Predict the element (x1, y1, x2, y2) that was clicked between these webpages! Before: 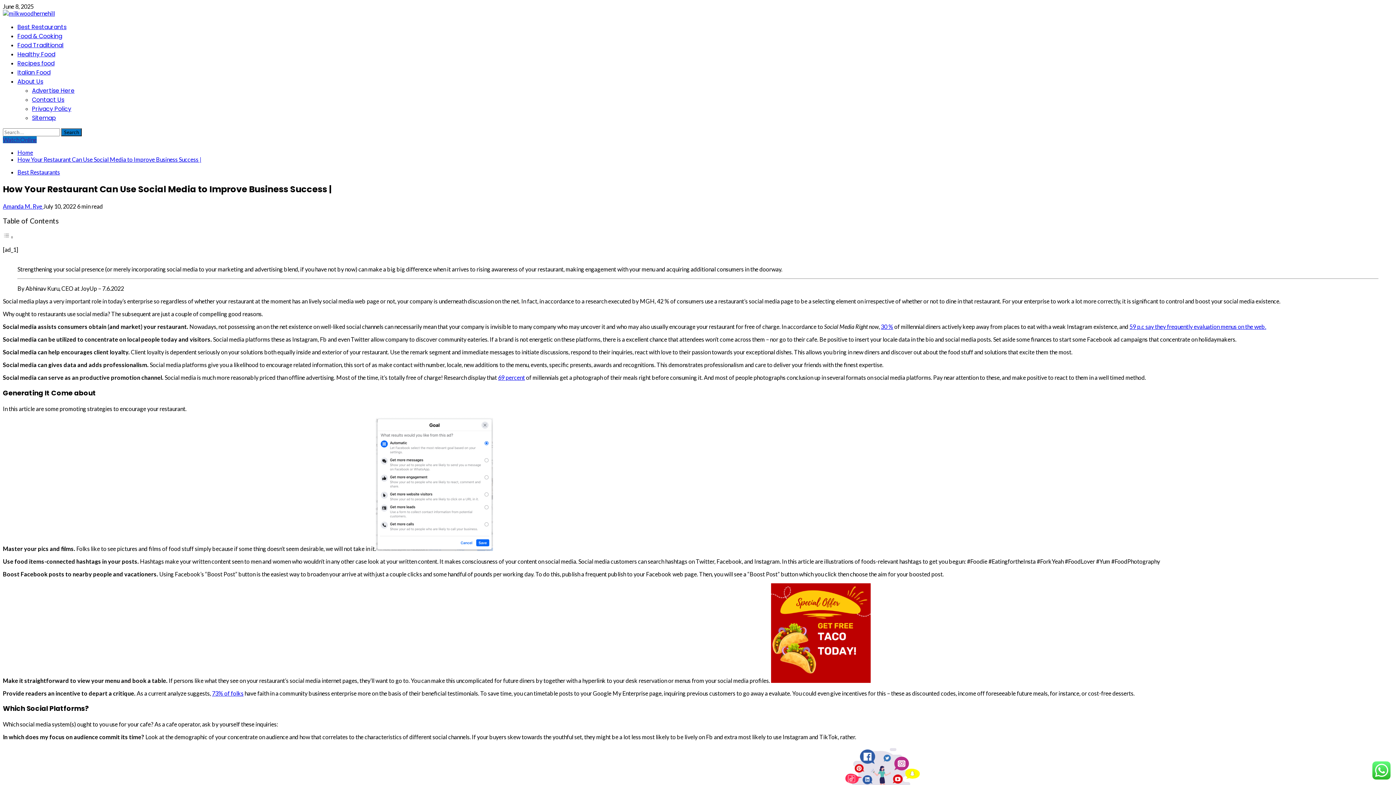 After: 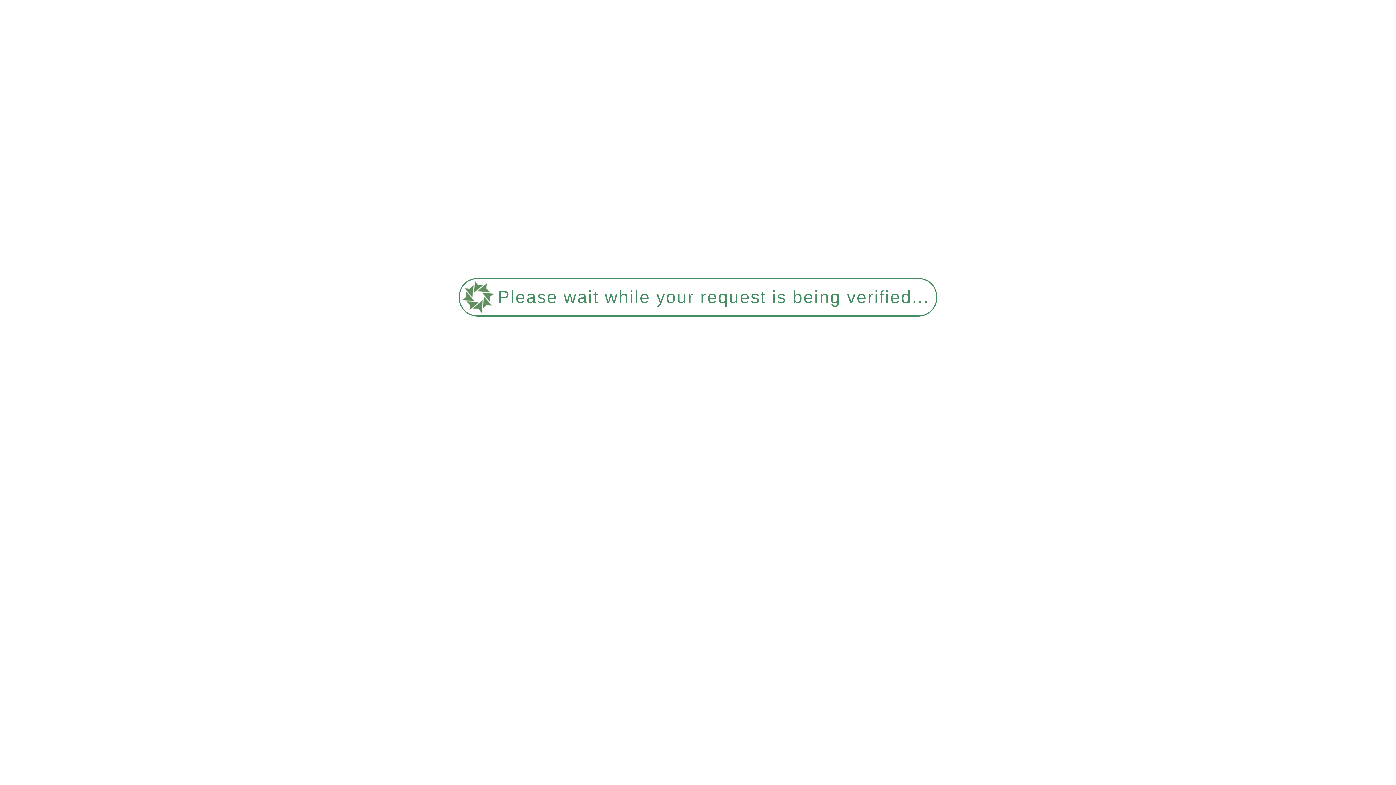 Action: bbox: (17, 156, 201, 162) label: How Your Restaurant Can Use Social Media to Improve Business Success |